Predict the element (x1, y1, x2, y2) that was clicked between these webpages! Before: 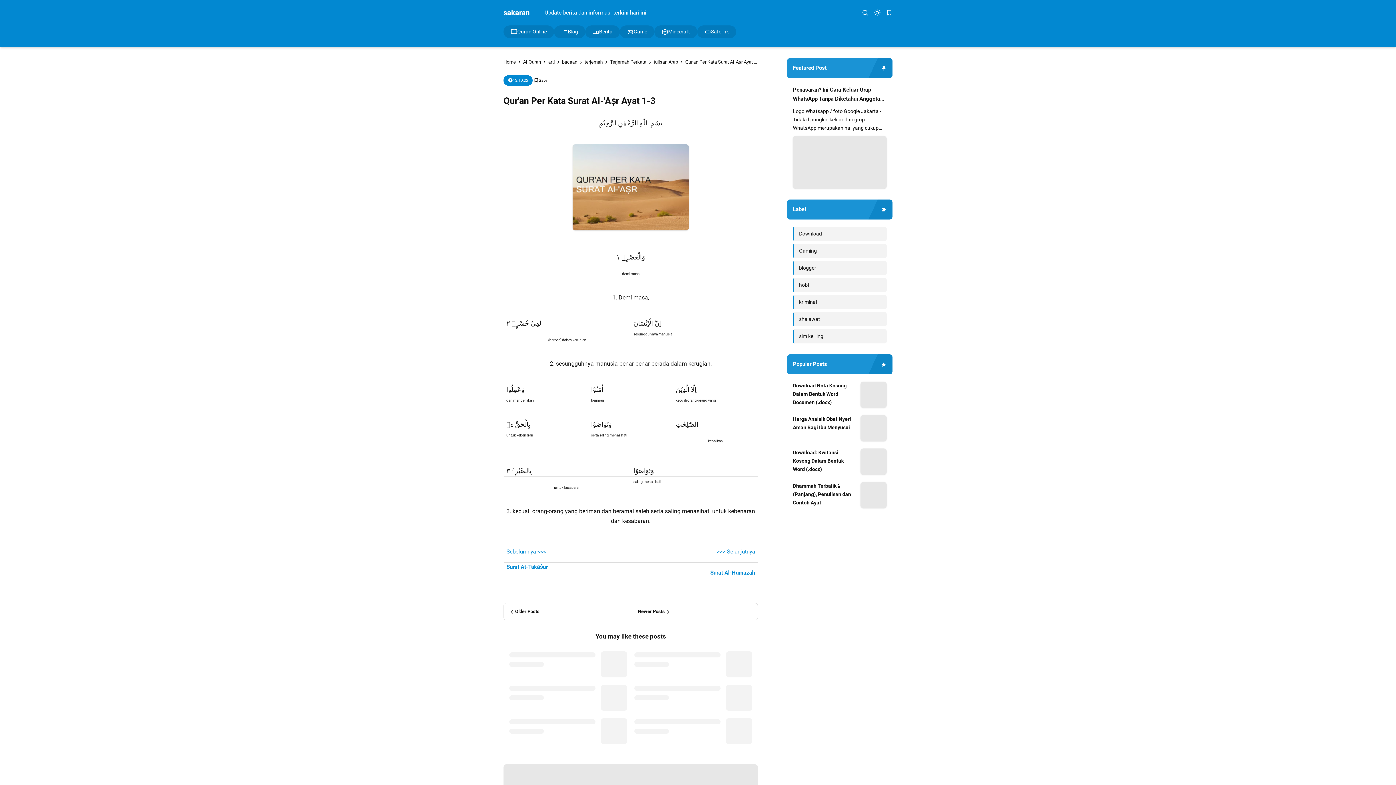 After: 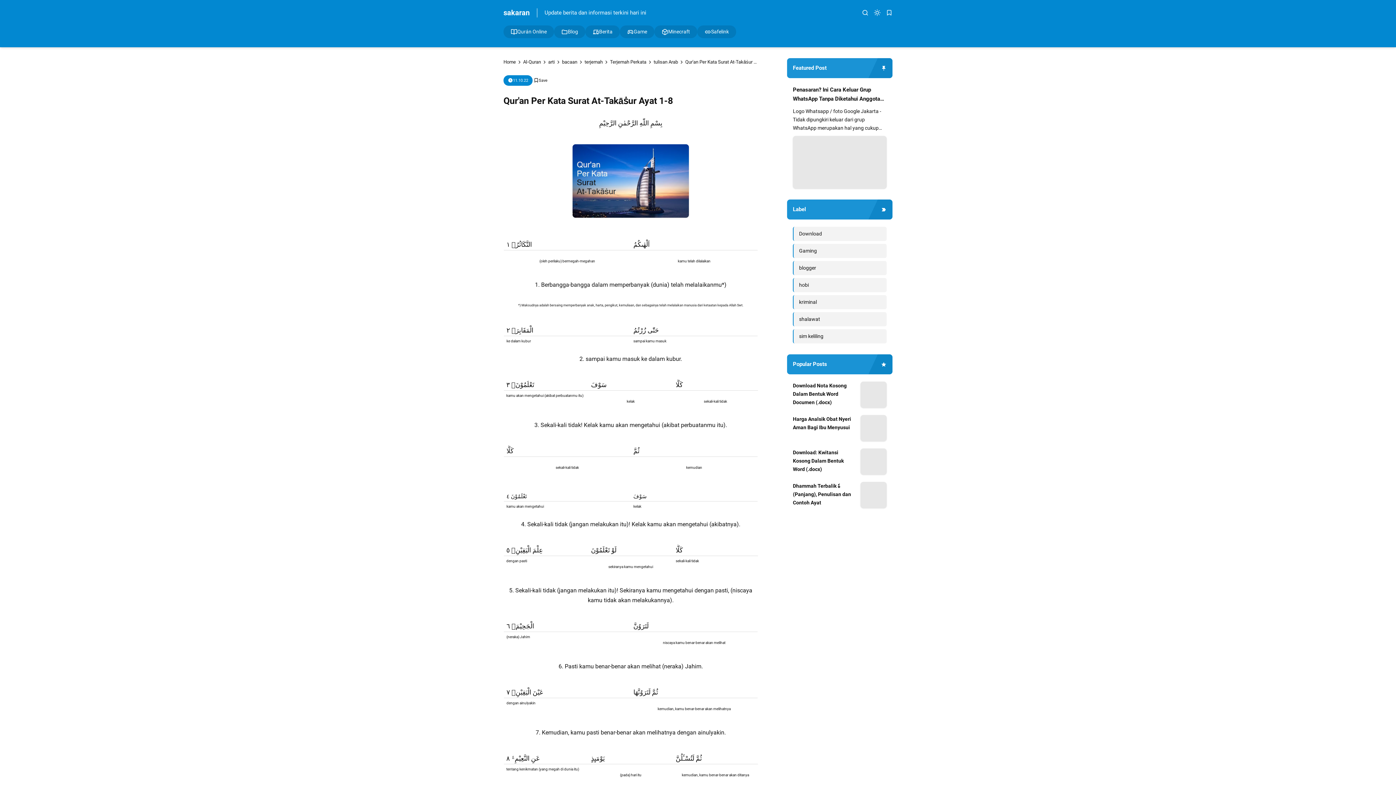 Action: bbox: (506, 548, 546, 555) label: Sebelumnya <<<